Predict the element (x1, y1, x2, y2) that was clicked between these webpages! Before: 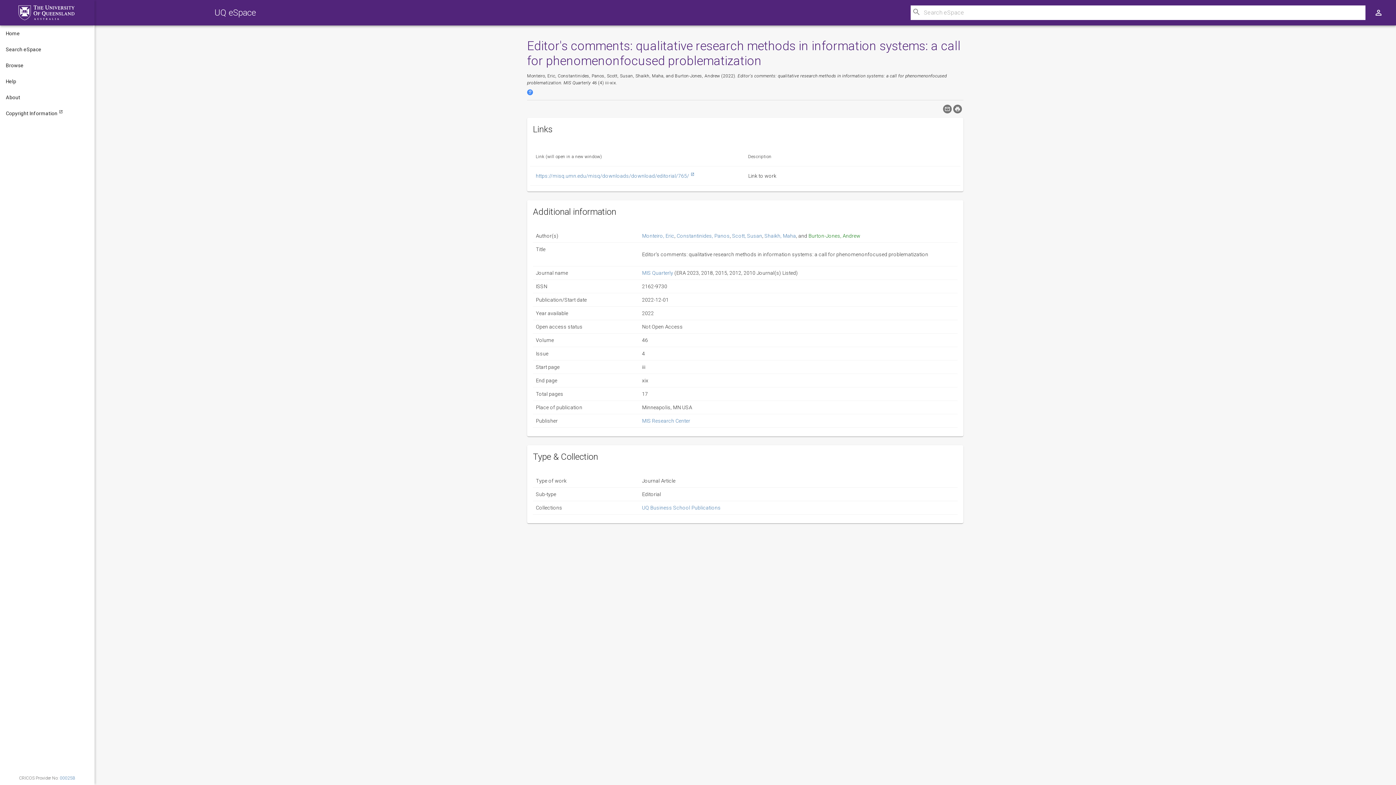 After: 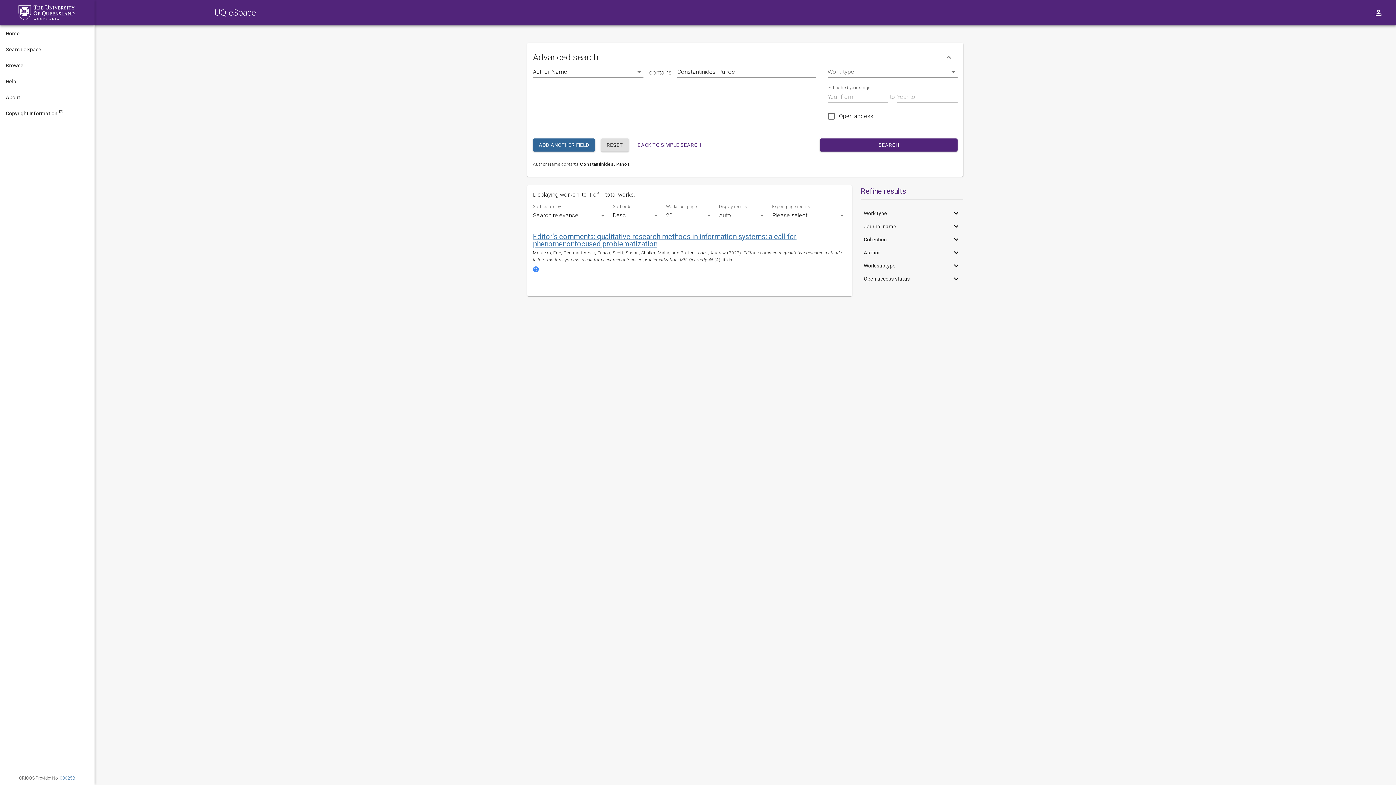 Action: bbox: (676, 233, 730, 238) label: Constantinides, Panos